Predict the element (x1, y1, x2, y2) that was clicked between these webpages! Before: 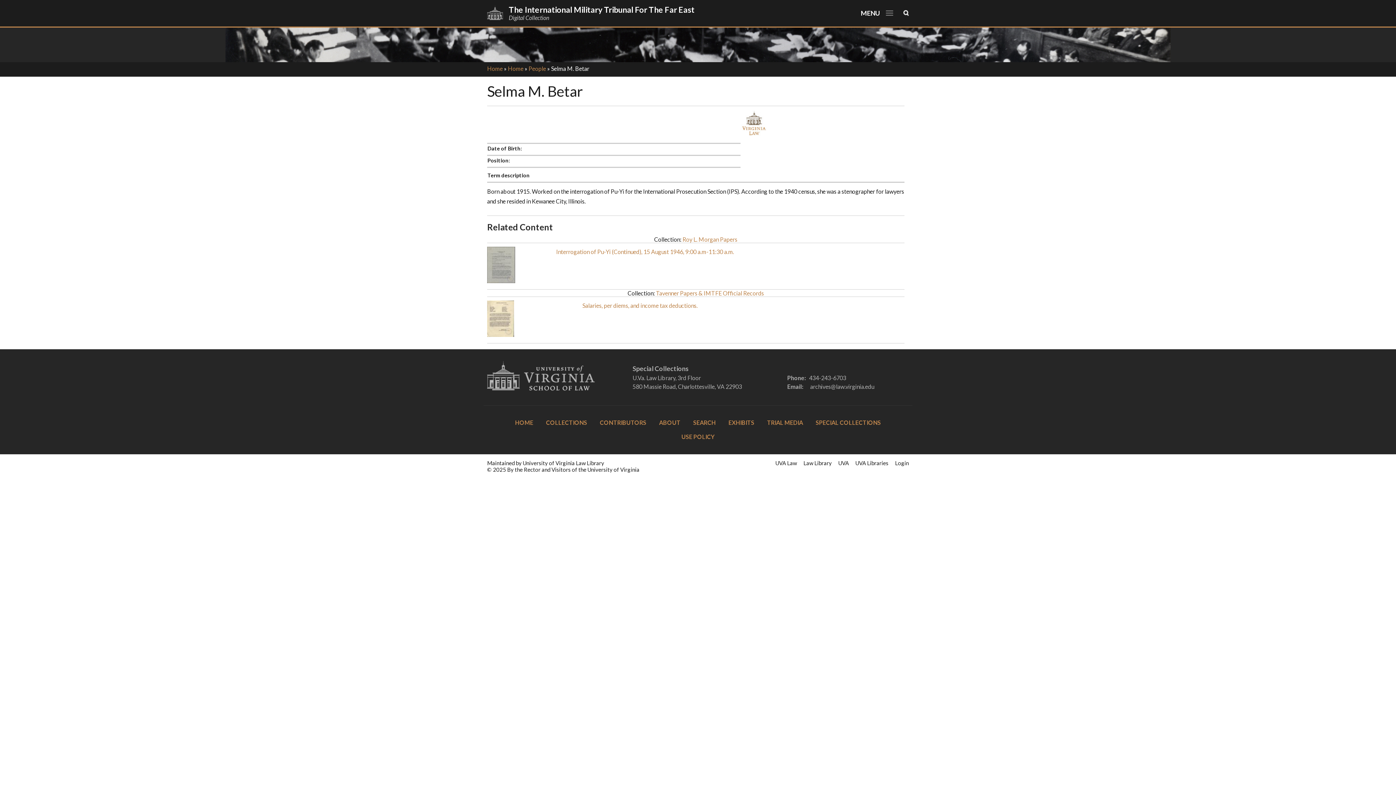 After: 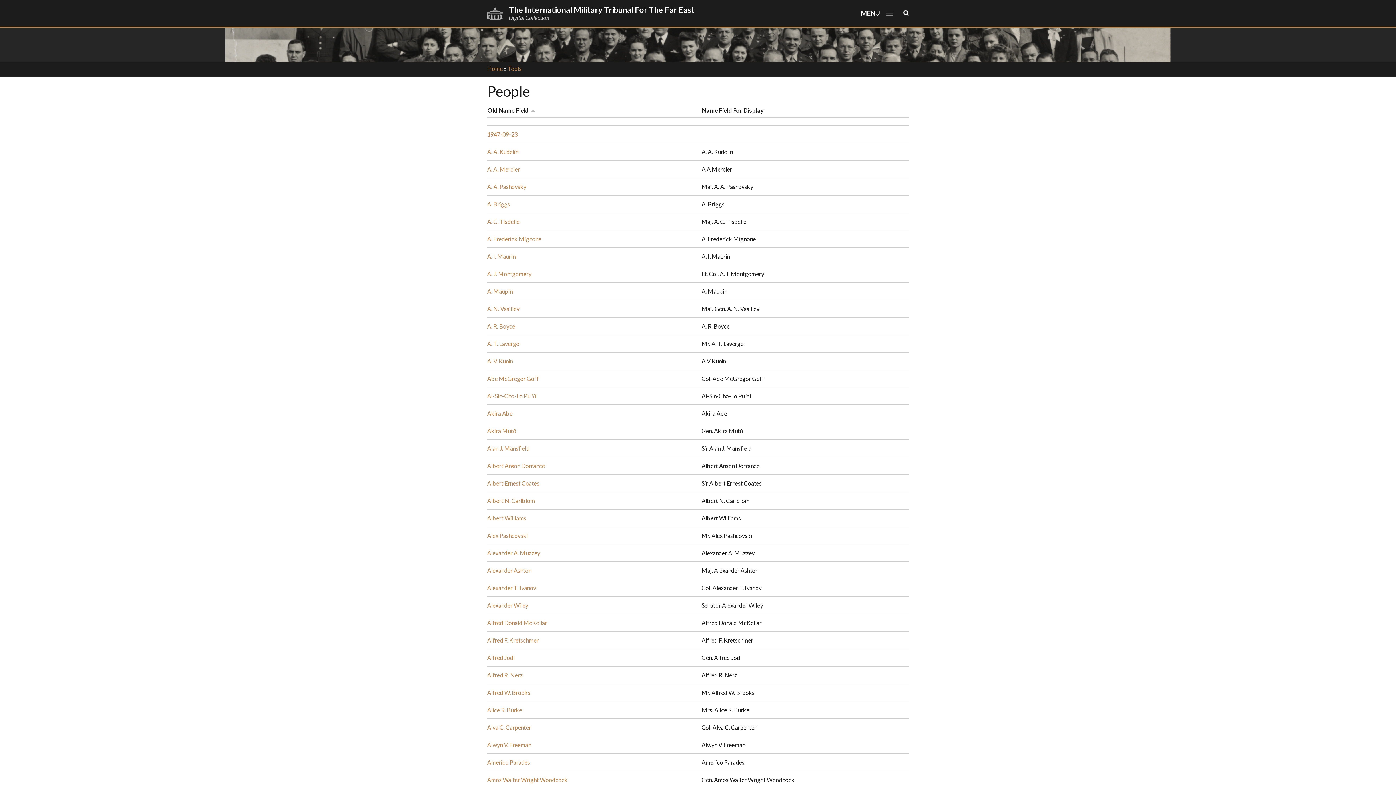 Action: bbox: (600, 419, 646, 426) label: CONTRIBUTORS